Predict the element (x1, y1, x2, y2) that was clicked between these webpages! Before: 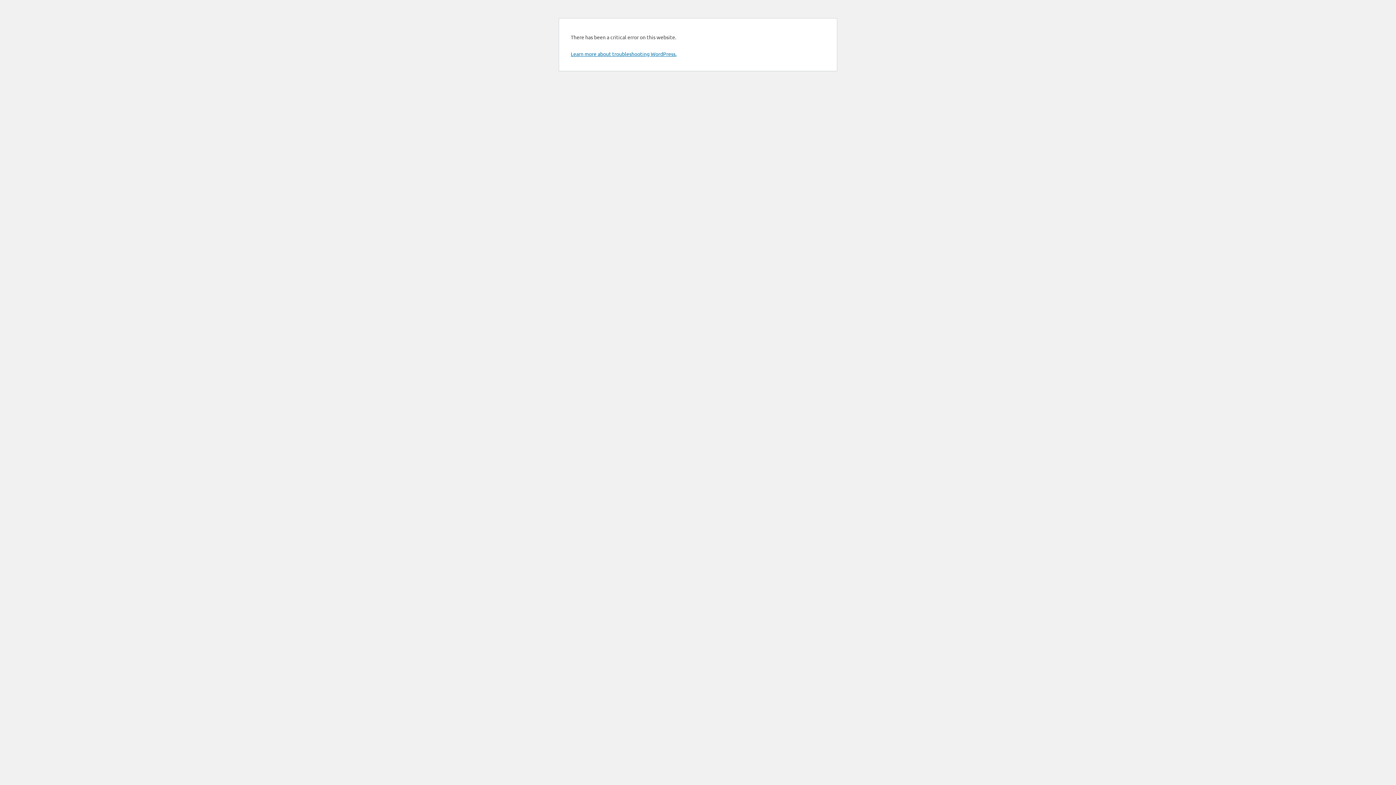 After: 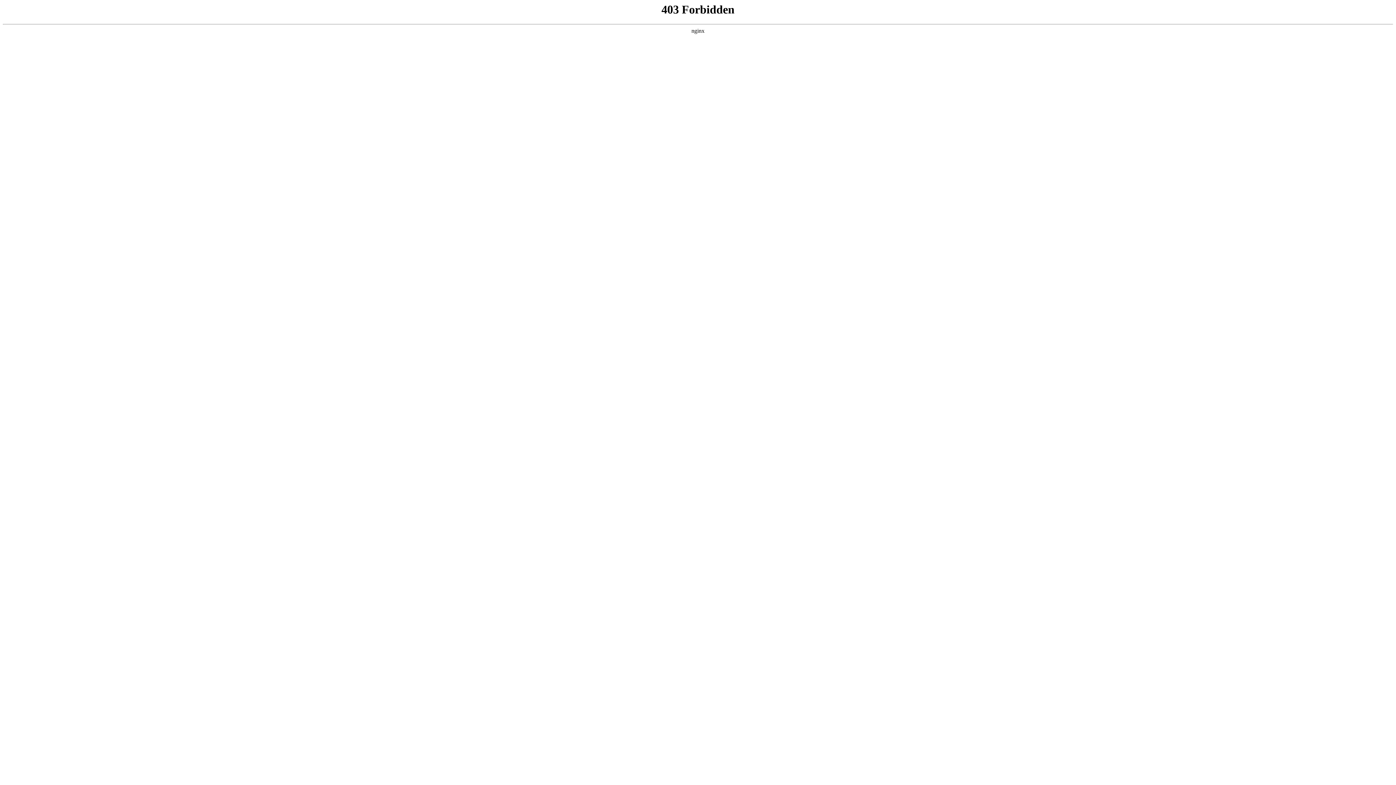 Action: label: Learn more about troubleshooting WordPress. bbox: (570, 50, 676, 57)